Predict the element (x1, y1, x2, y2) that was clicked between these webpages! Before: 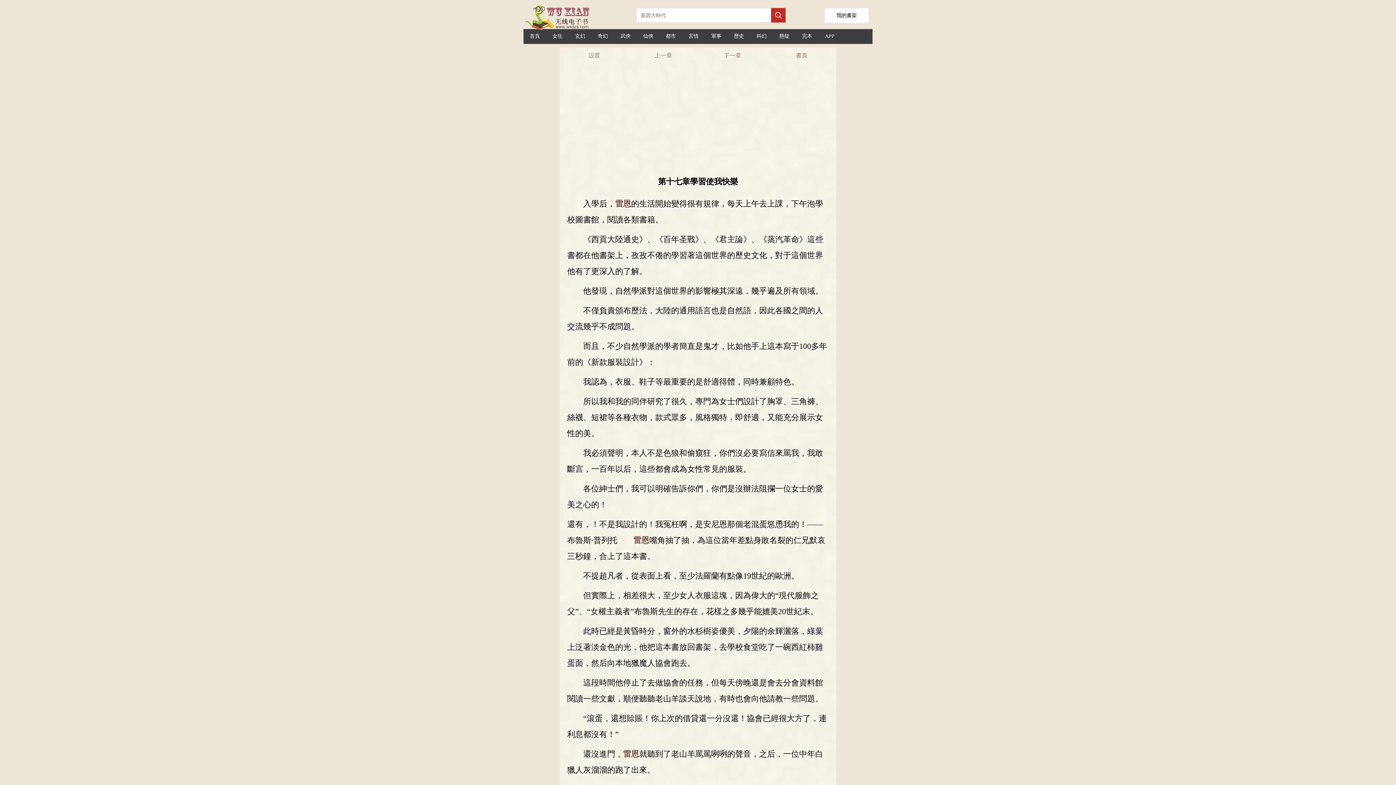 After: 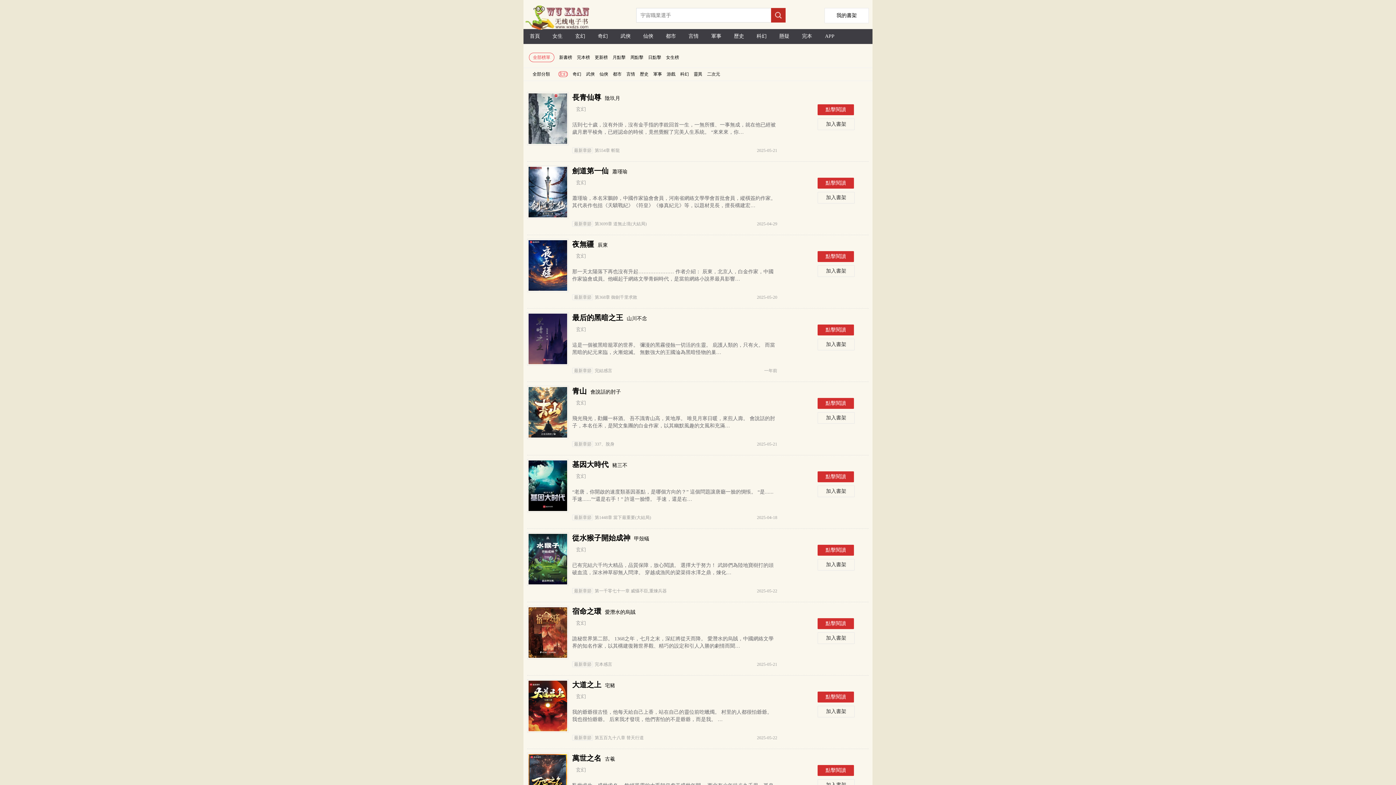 Action: bbox: (569, 29, 591, 43) label: 玄幻